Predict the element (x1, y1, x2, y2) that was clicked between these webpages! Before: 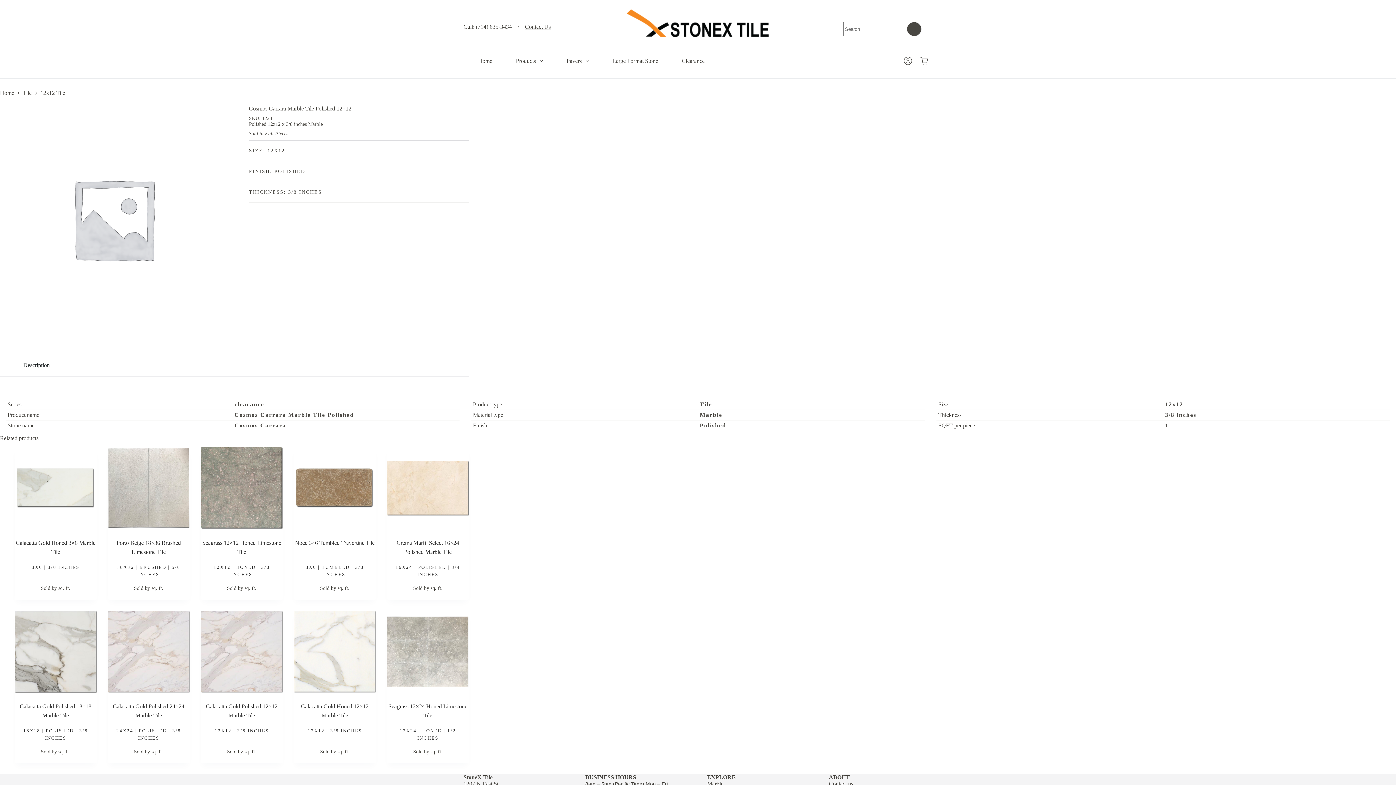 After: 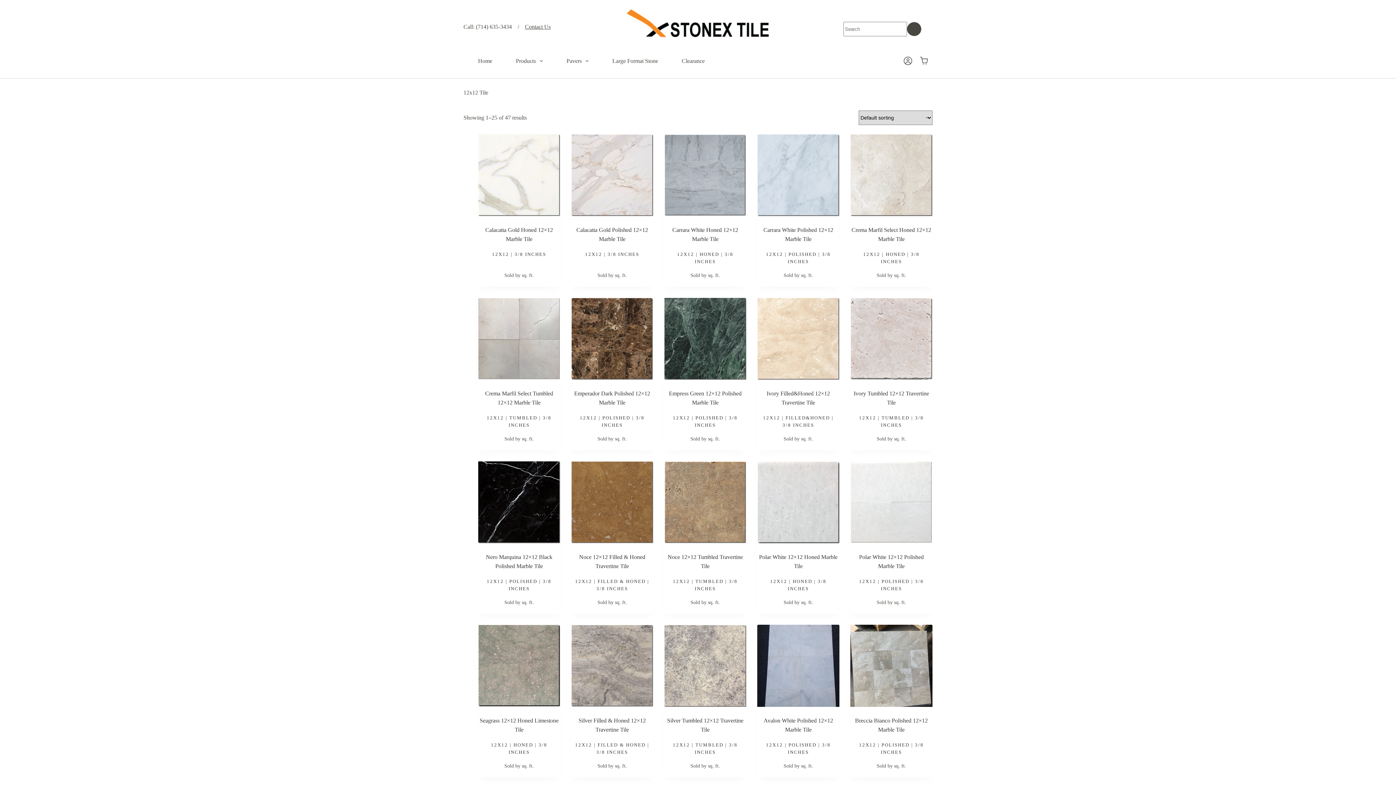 Action: label: 12x12 Tile bbox: (40, 89, 65, 96)